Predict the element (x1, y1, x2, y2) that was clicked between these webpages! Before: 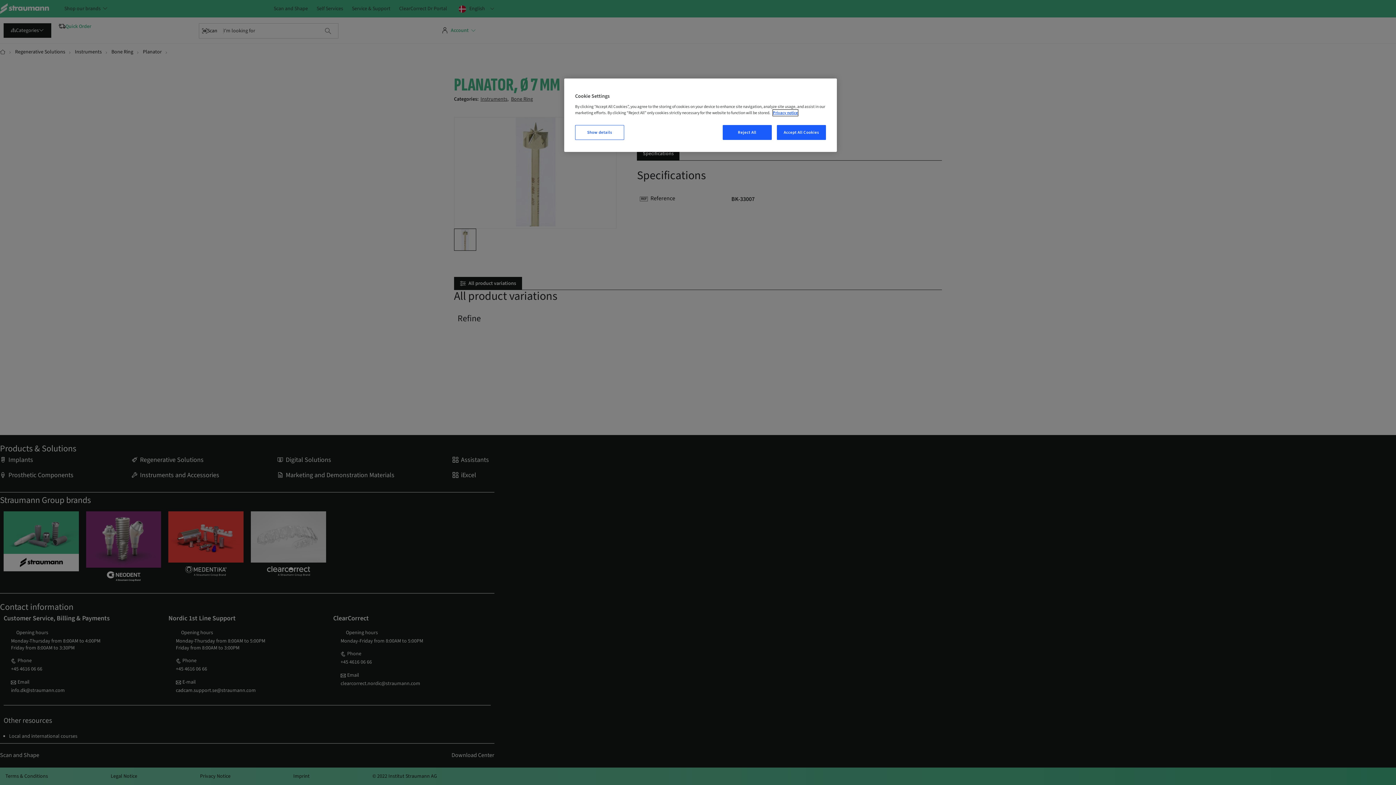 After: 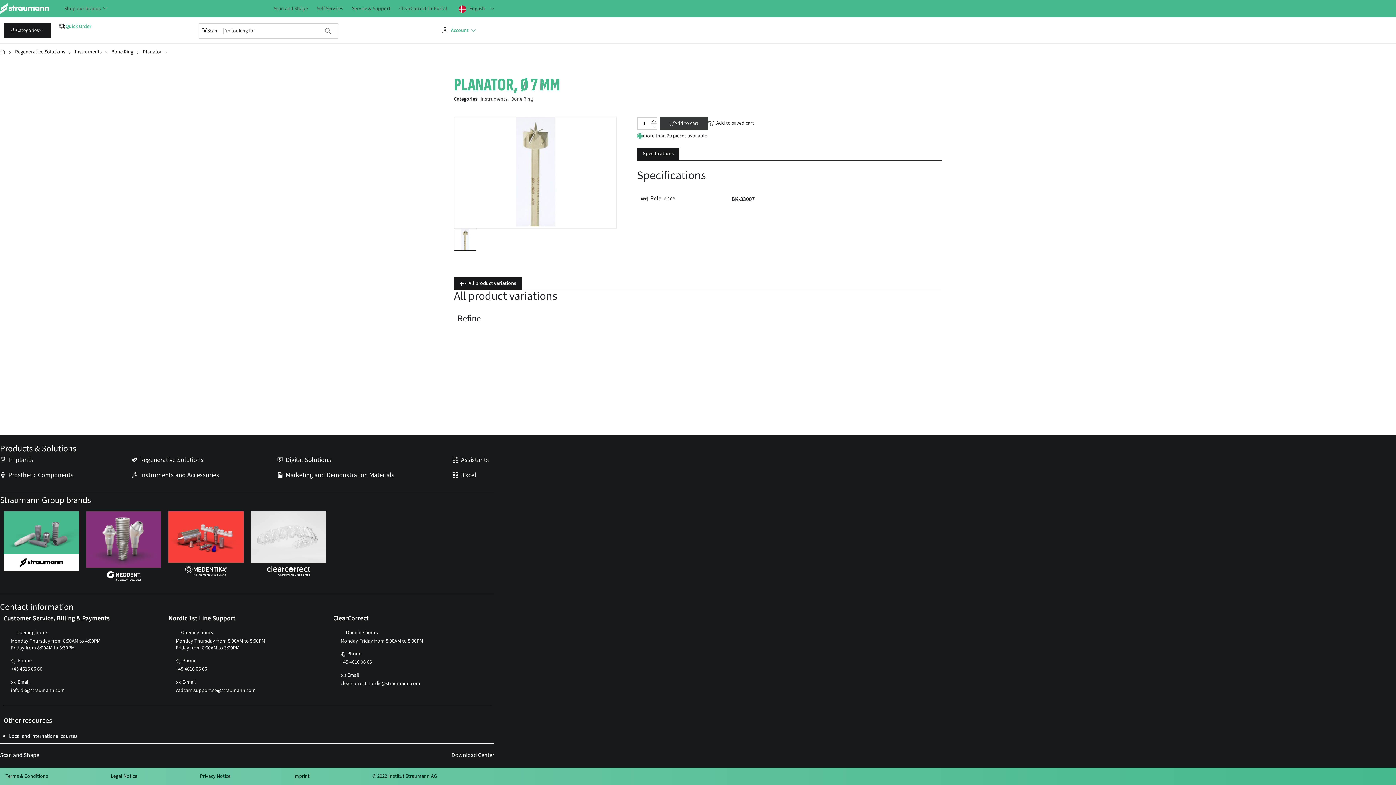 Action: label: Accept All Cookies bbox: (777, 125, 826, 140)